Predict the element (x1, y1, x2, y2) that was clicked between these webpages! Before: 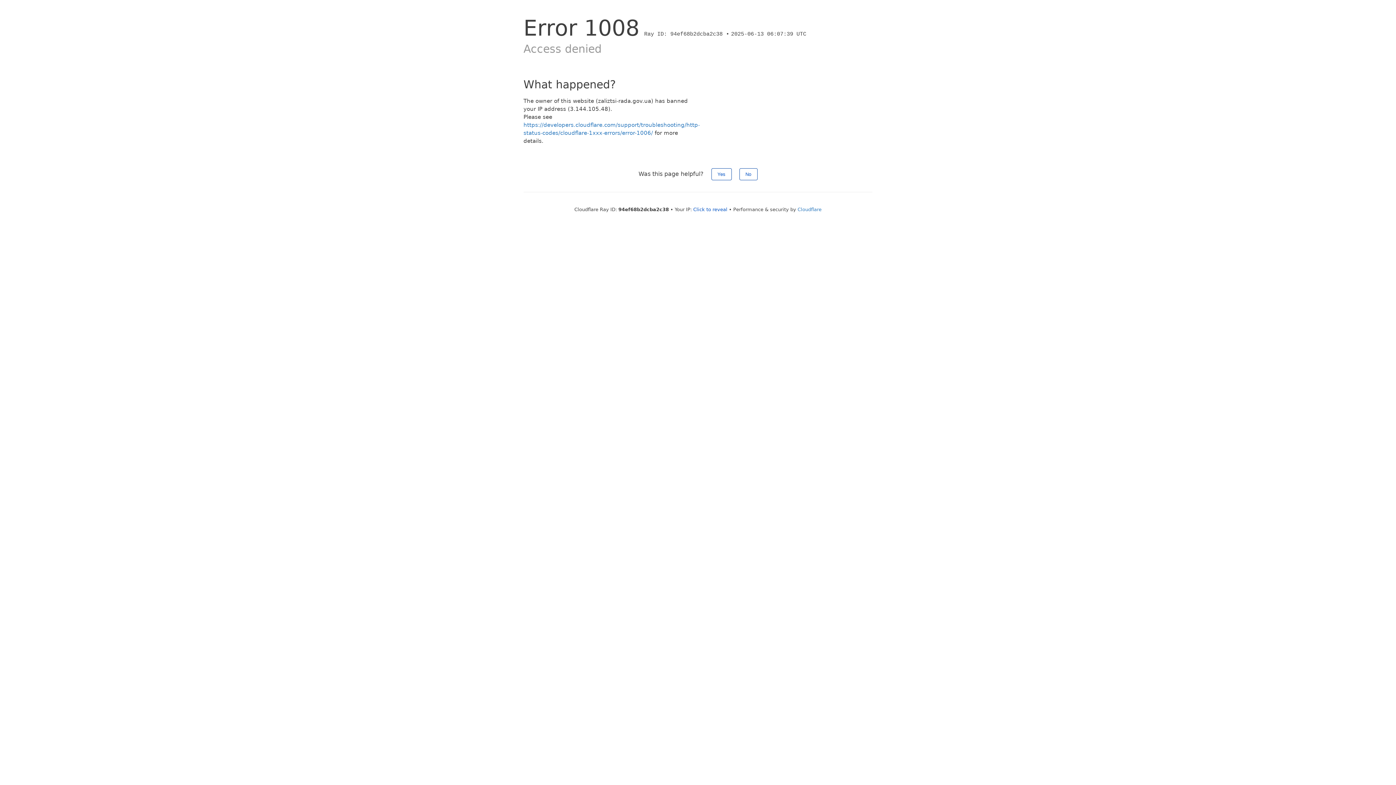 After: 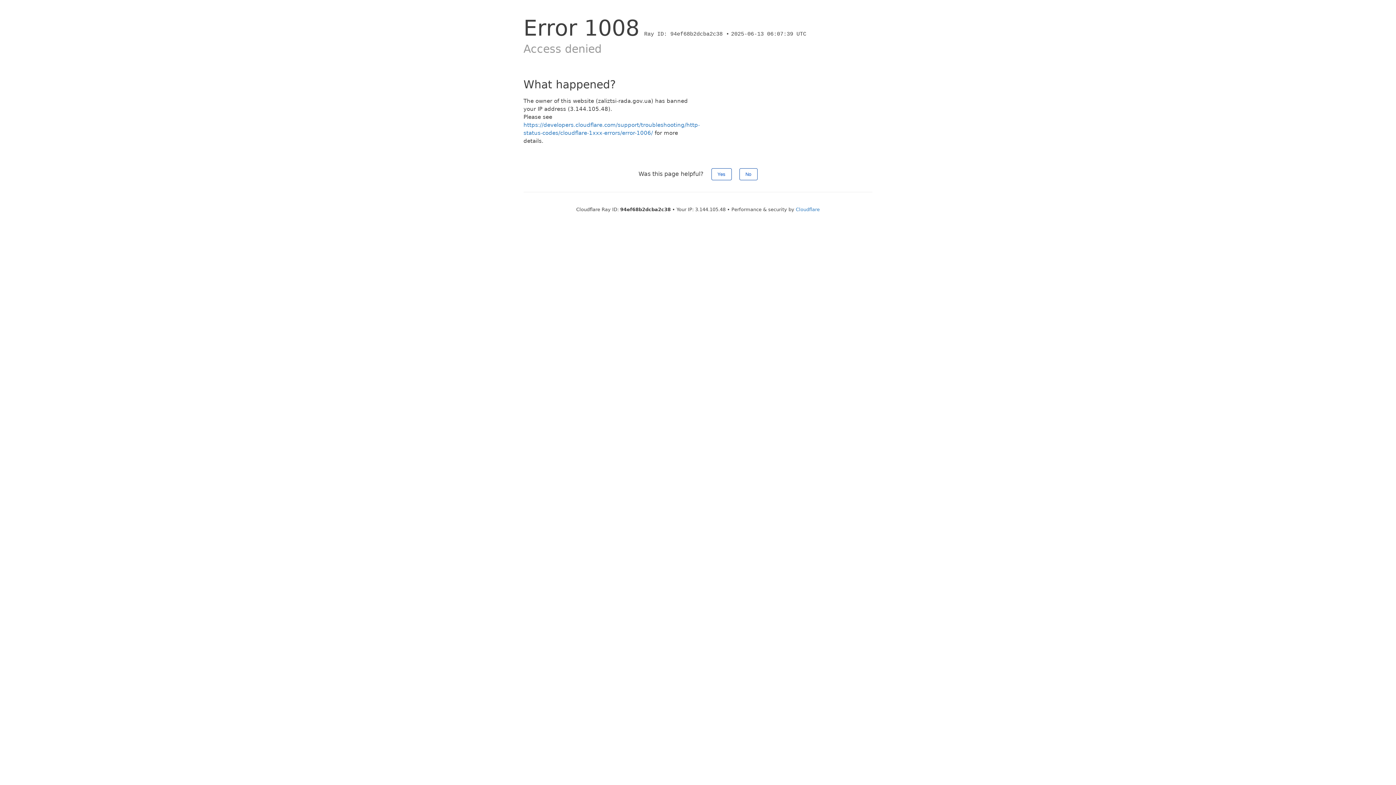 Action: bbox: (693, 206, 727, 212) label: Click to reveal